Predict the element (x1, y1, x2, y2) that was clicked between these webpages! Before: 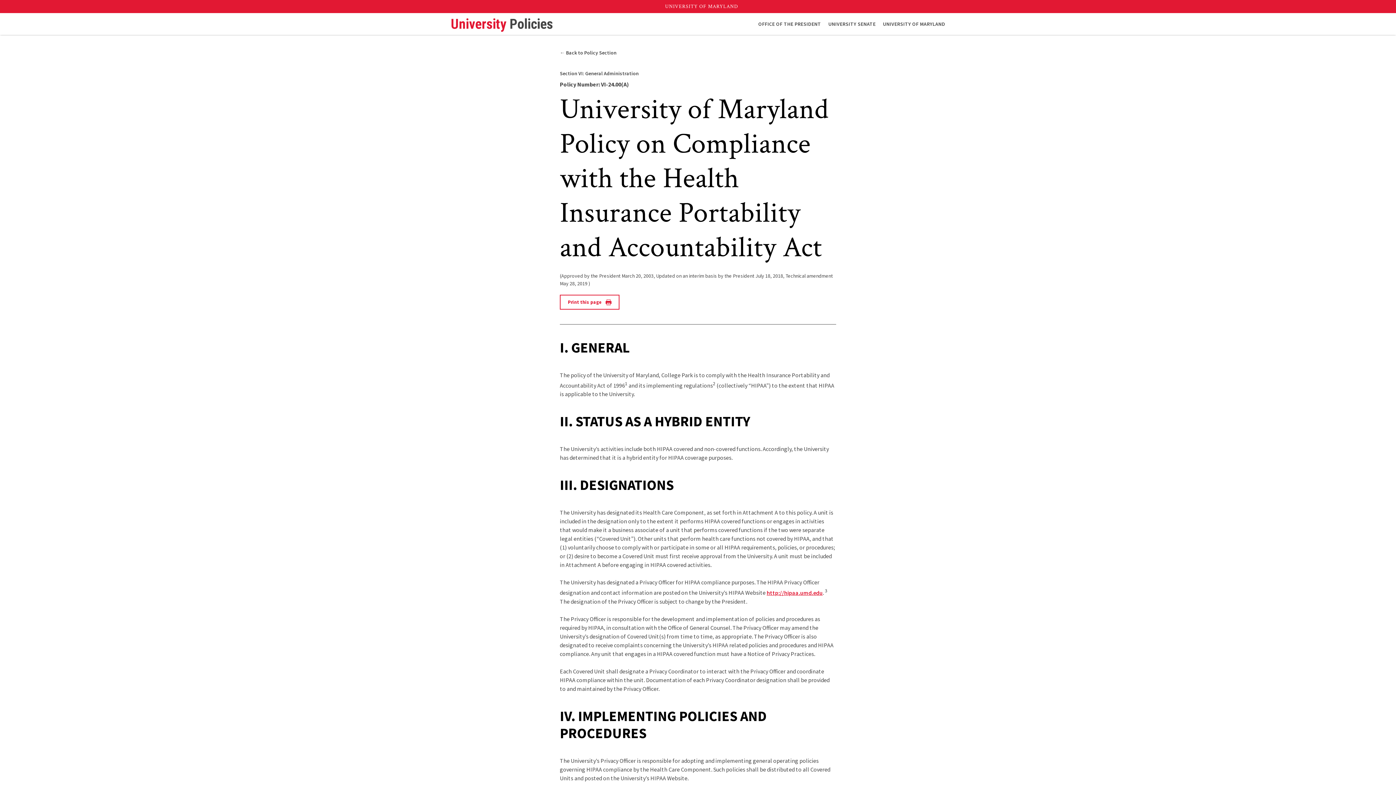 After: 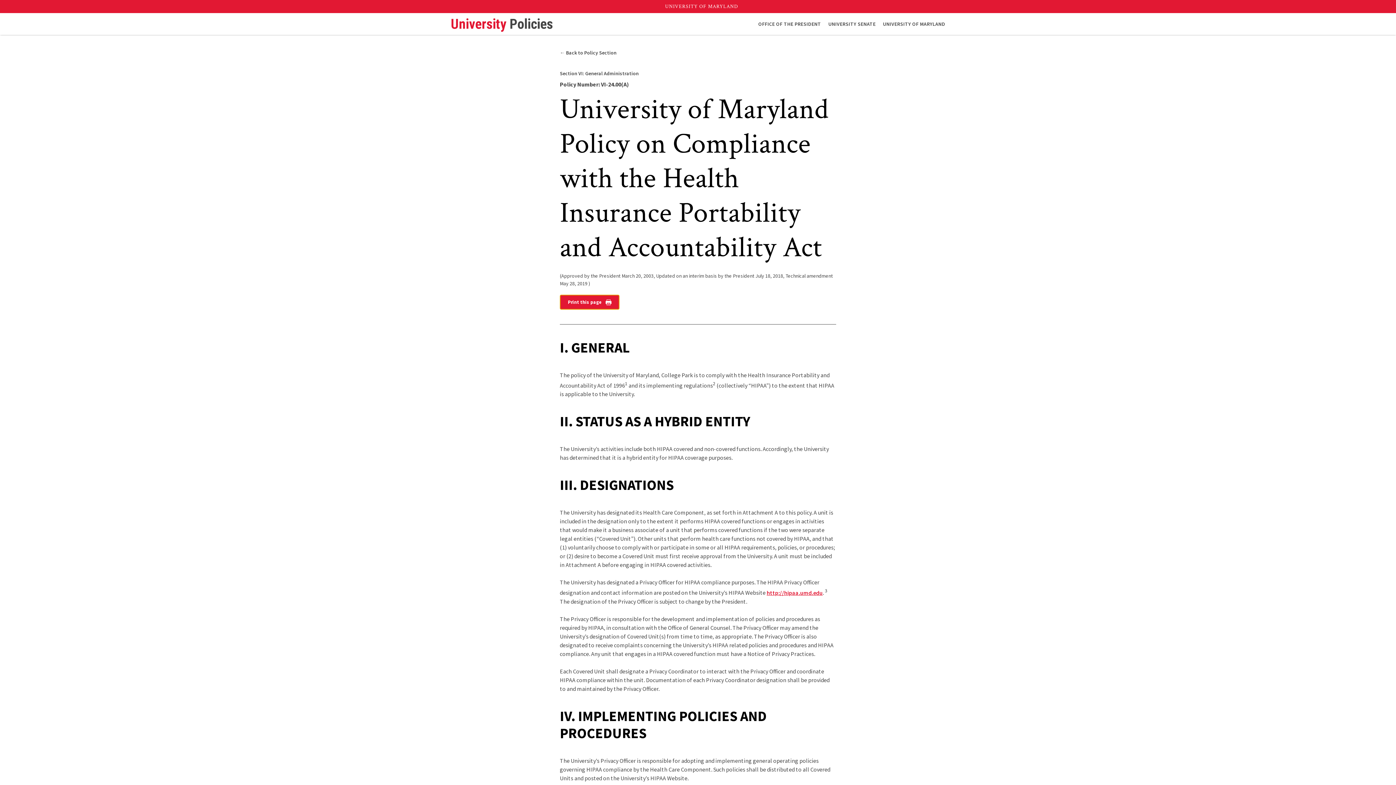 Action: label: Print this page bbox: (560, 294, 619, 309)